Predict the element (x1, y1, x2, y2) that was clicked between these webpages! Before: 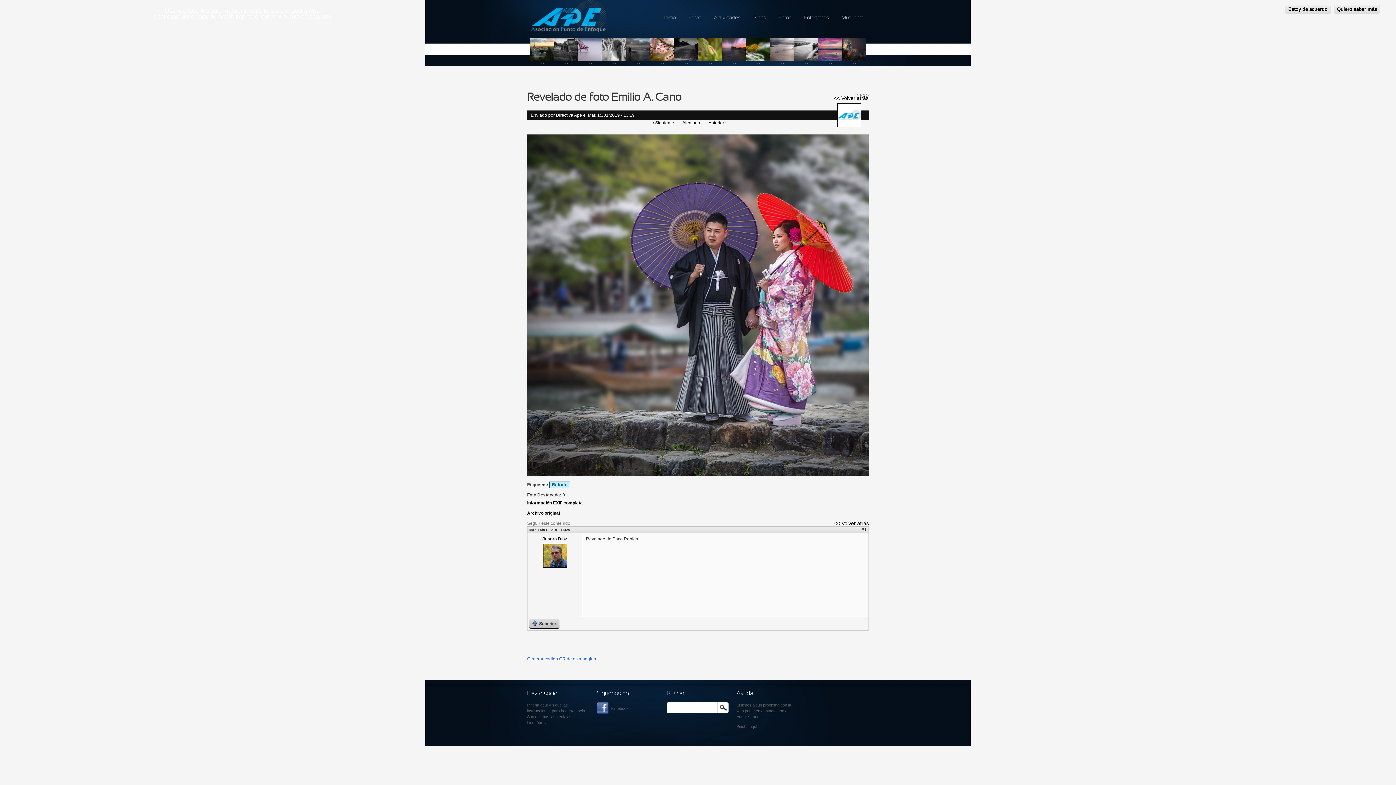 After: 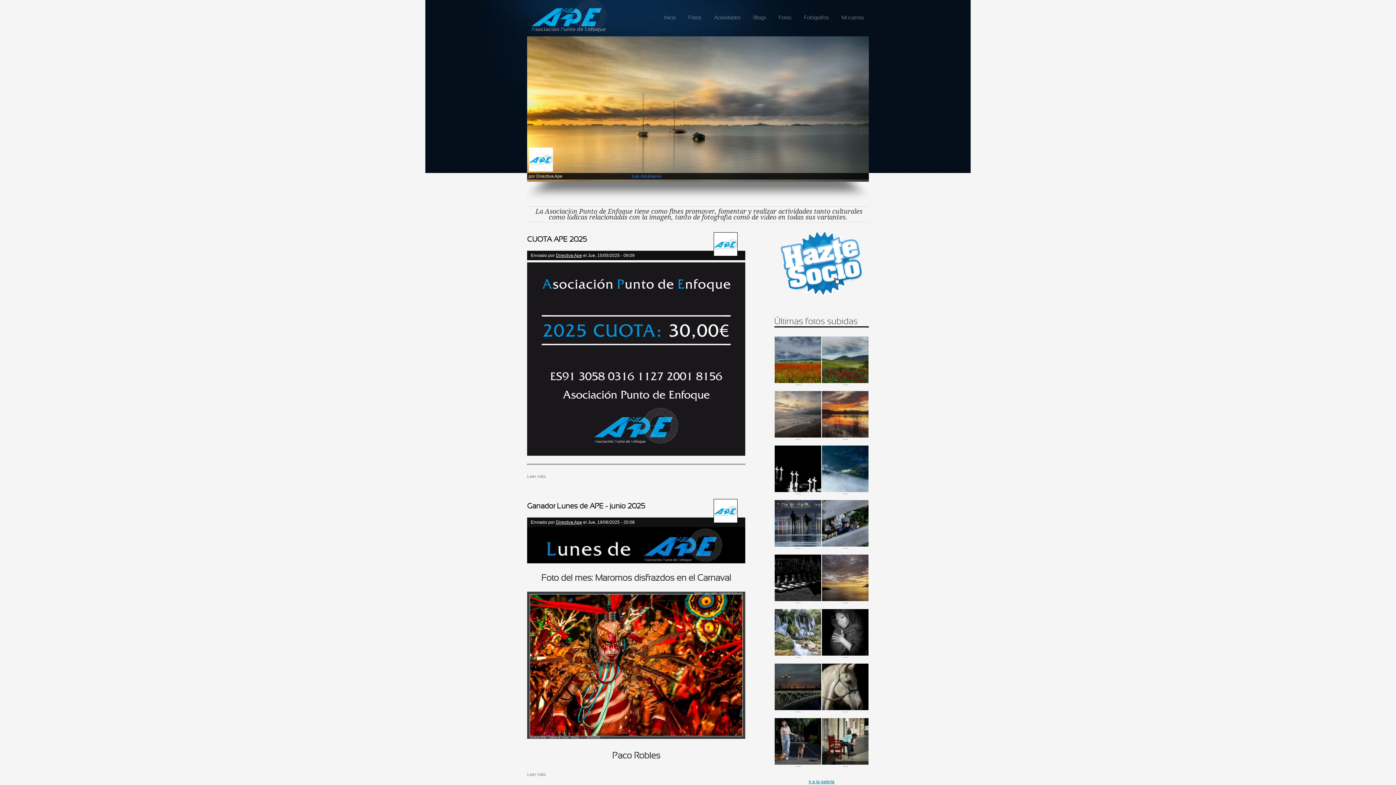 Action: bbox: (530, 0, 606, 34)